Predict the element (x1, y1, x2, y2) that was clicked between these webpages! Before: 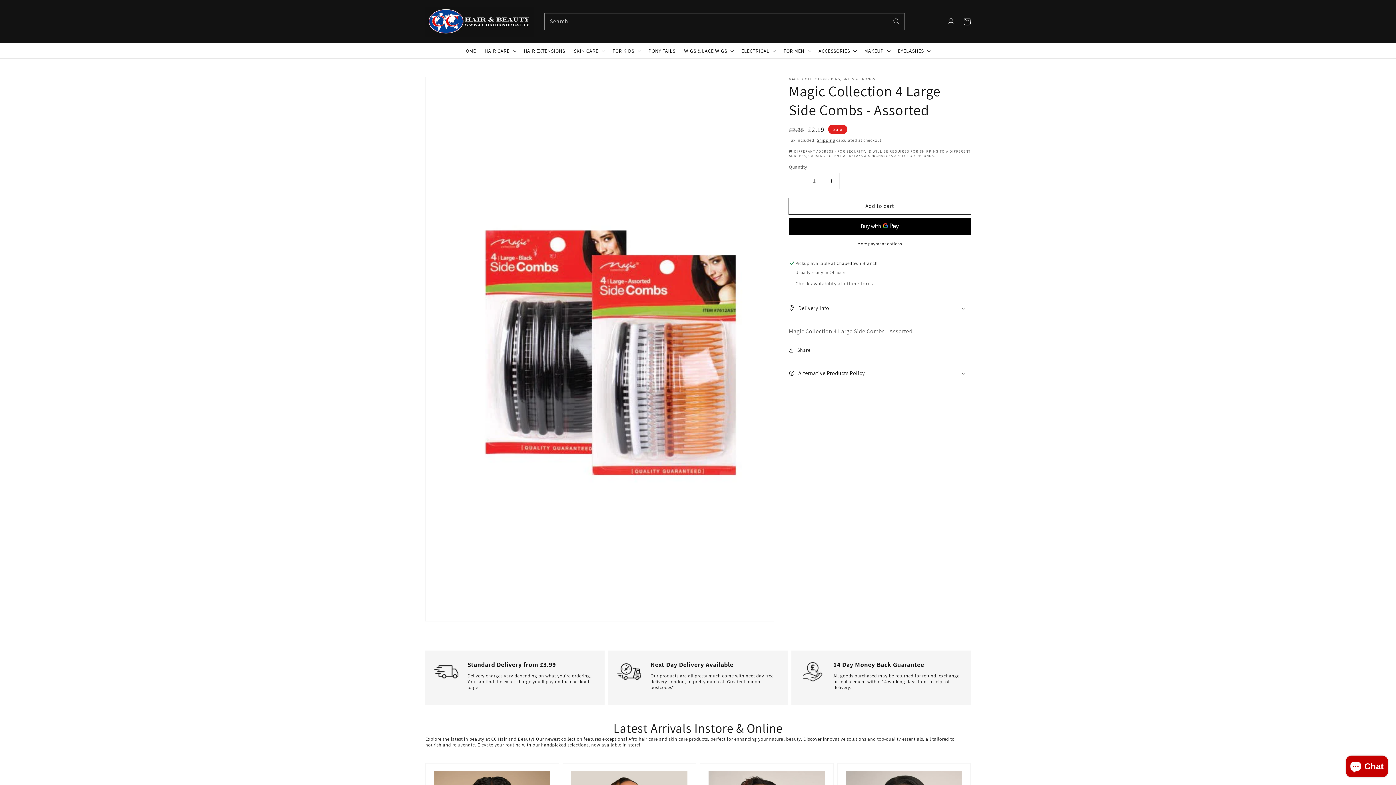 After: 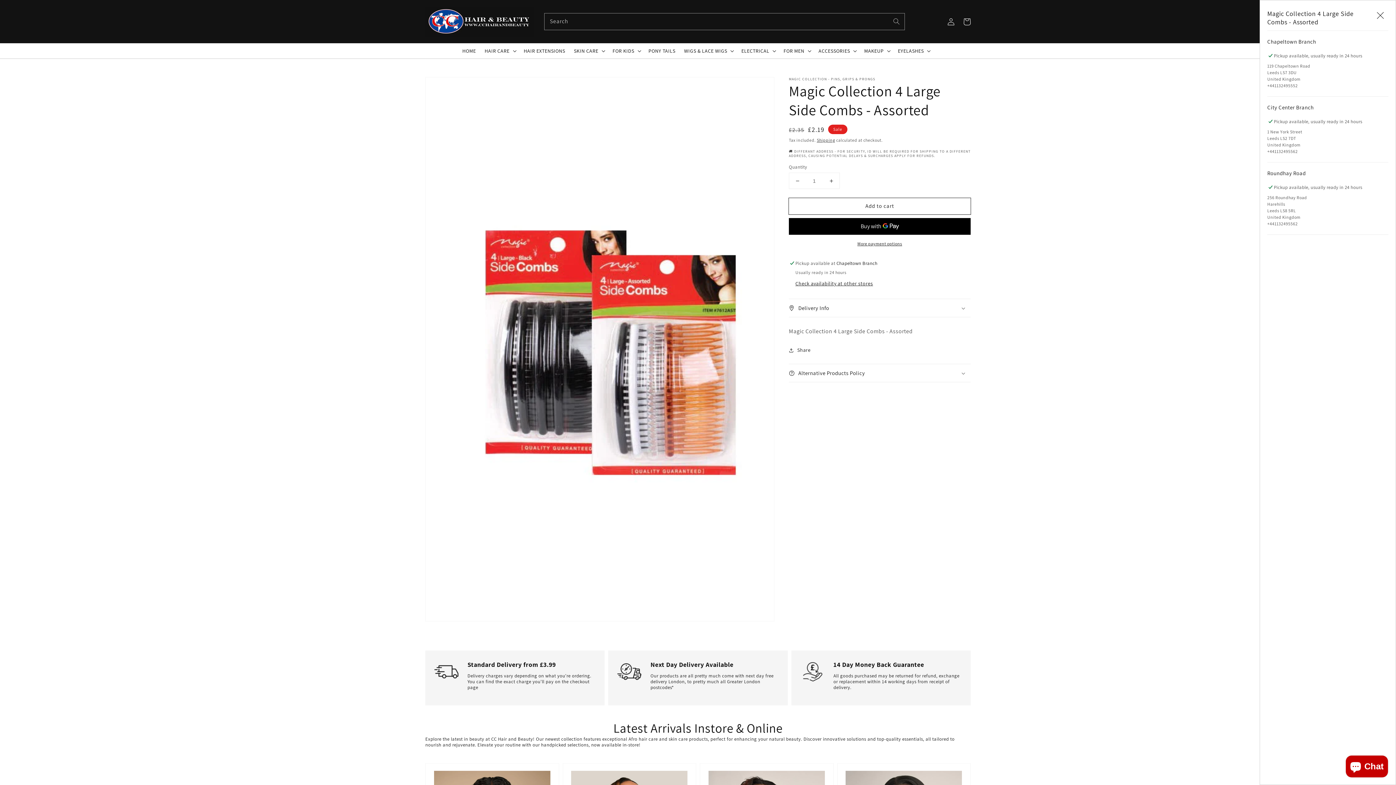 Action: label: Check availability at other stores bbox: (795, 280, 873, 287)